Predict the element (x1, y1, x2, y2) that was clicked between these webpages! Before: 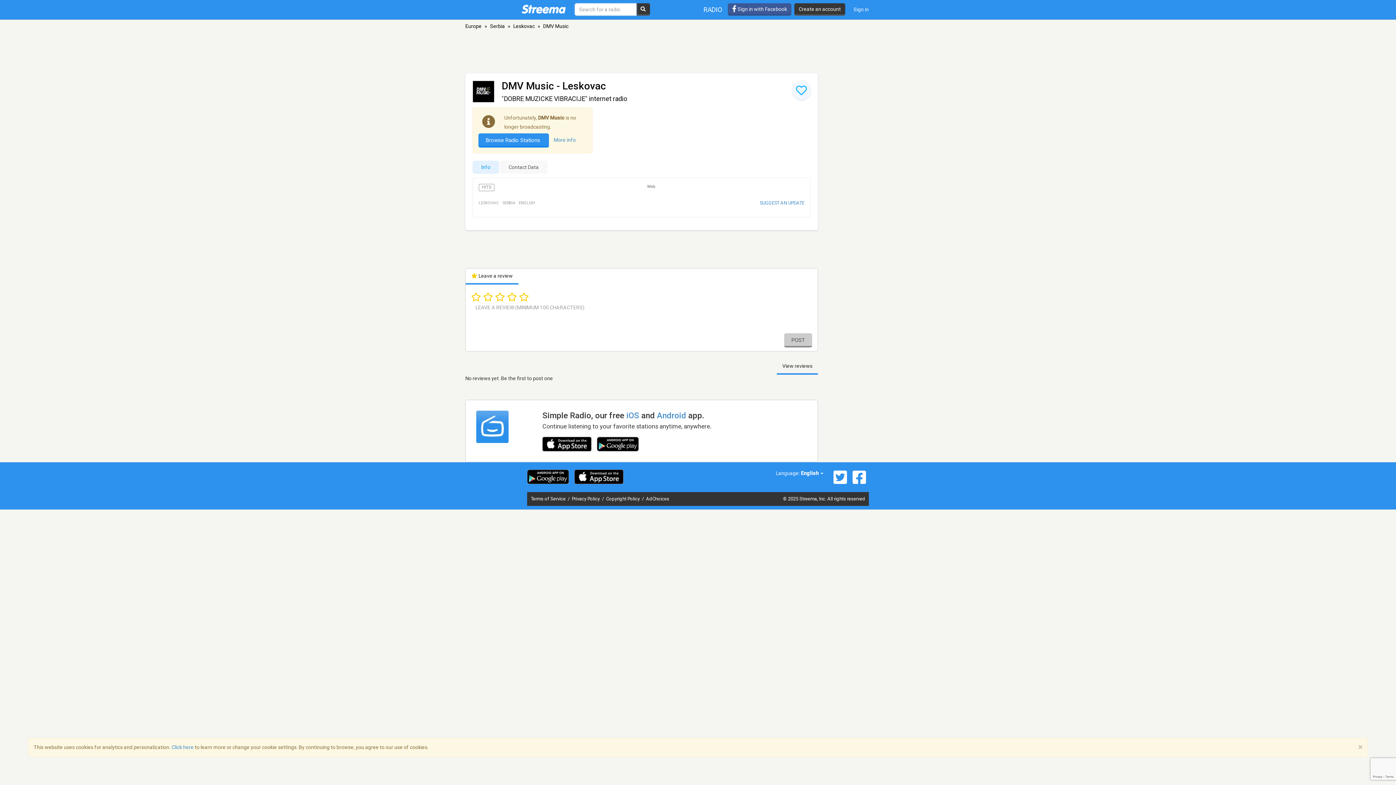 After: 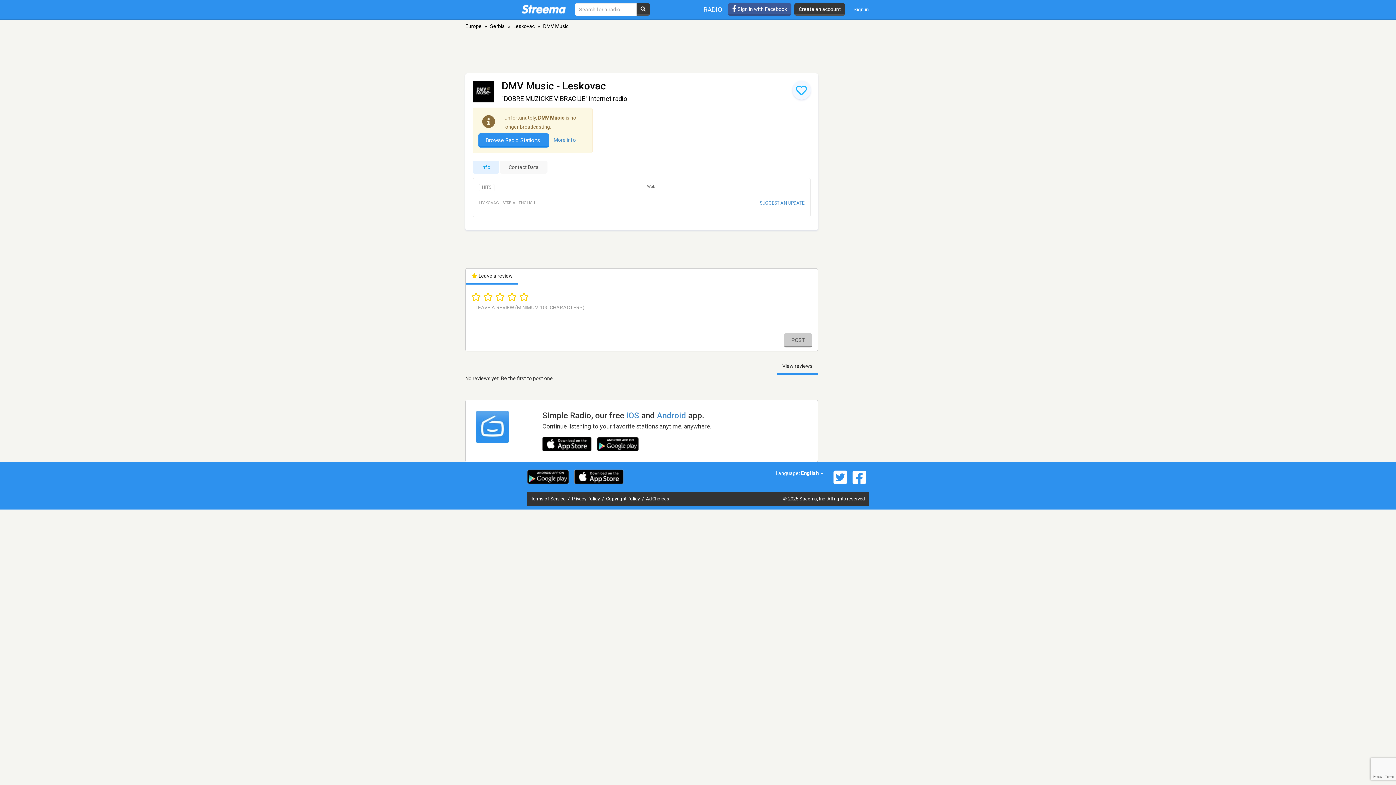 Action: bbox: (1358, 744, 1362, 751) label: ×